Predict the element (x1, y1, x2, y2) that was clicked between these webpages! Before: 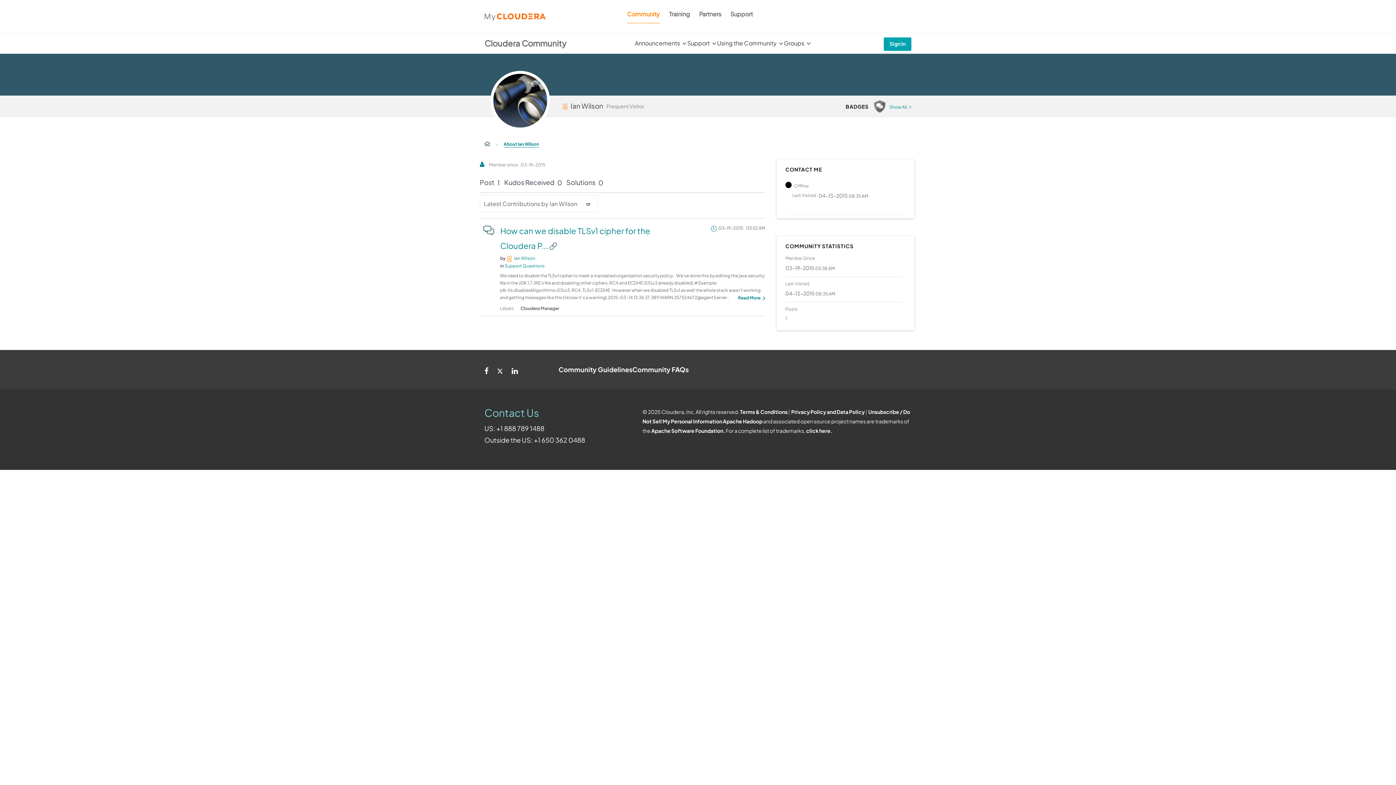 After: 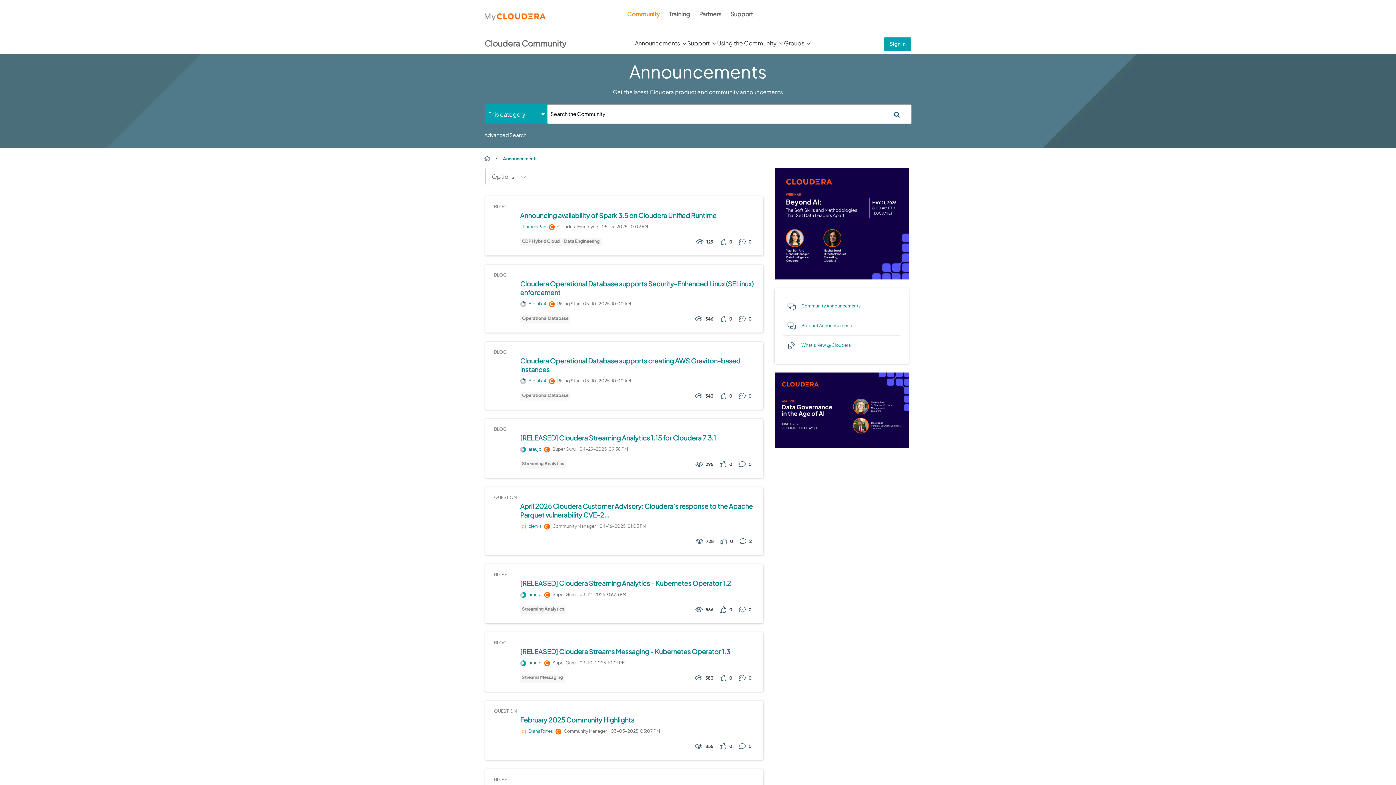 Action: label: Announcements bbox: (635, 39, 687, 57)